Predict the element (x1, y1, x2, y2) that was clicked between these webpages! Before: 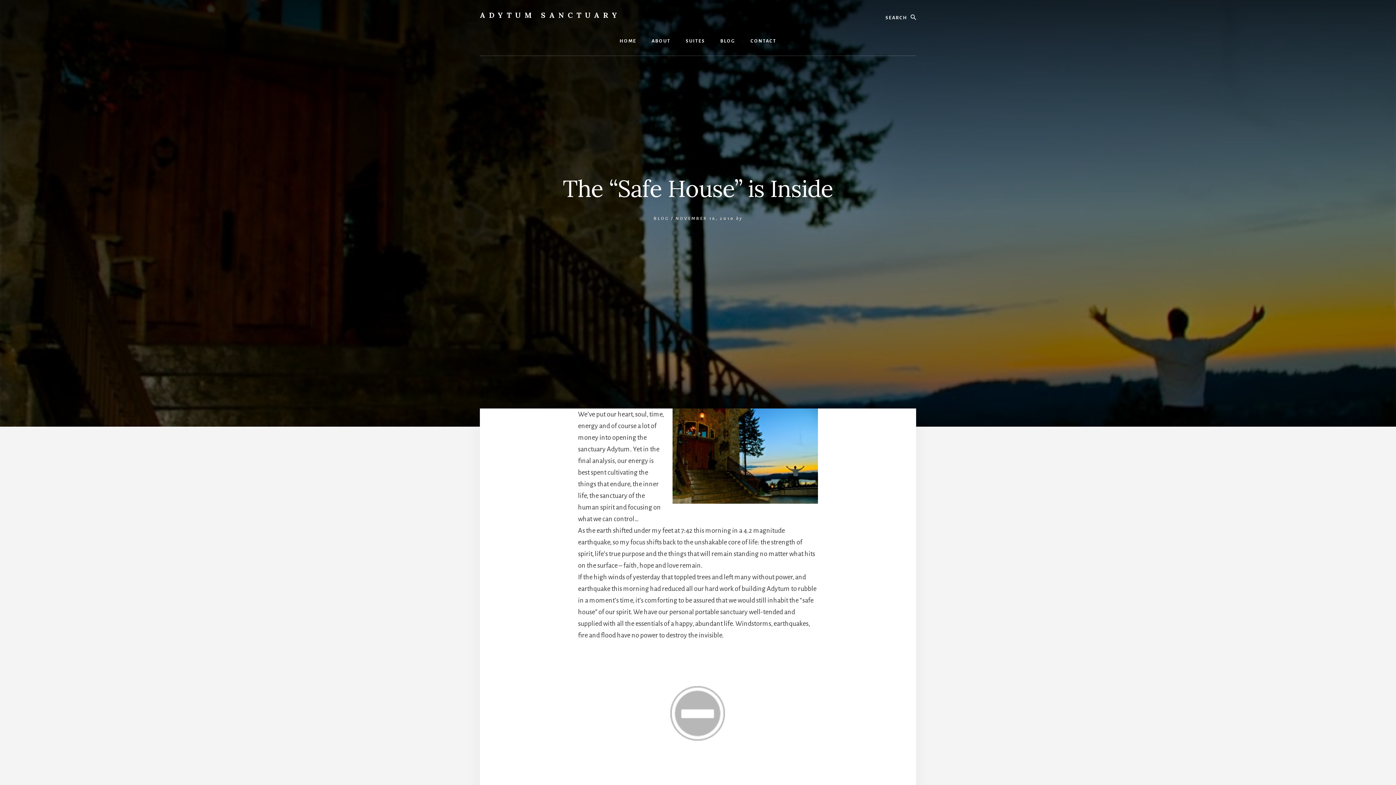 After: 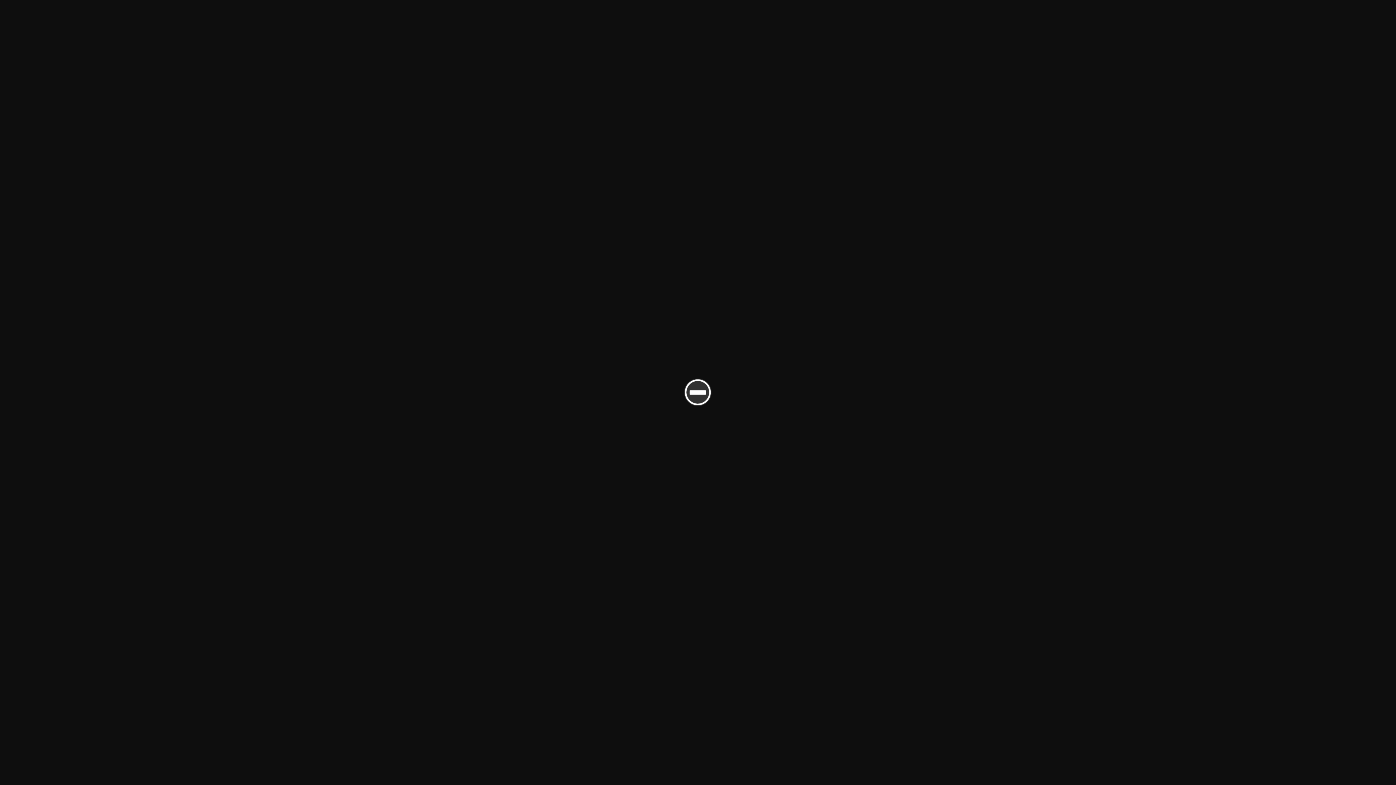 Action: bbox: (625, 781, 770, 788)